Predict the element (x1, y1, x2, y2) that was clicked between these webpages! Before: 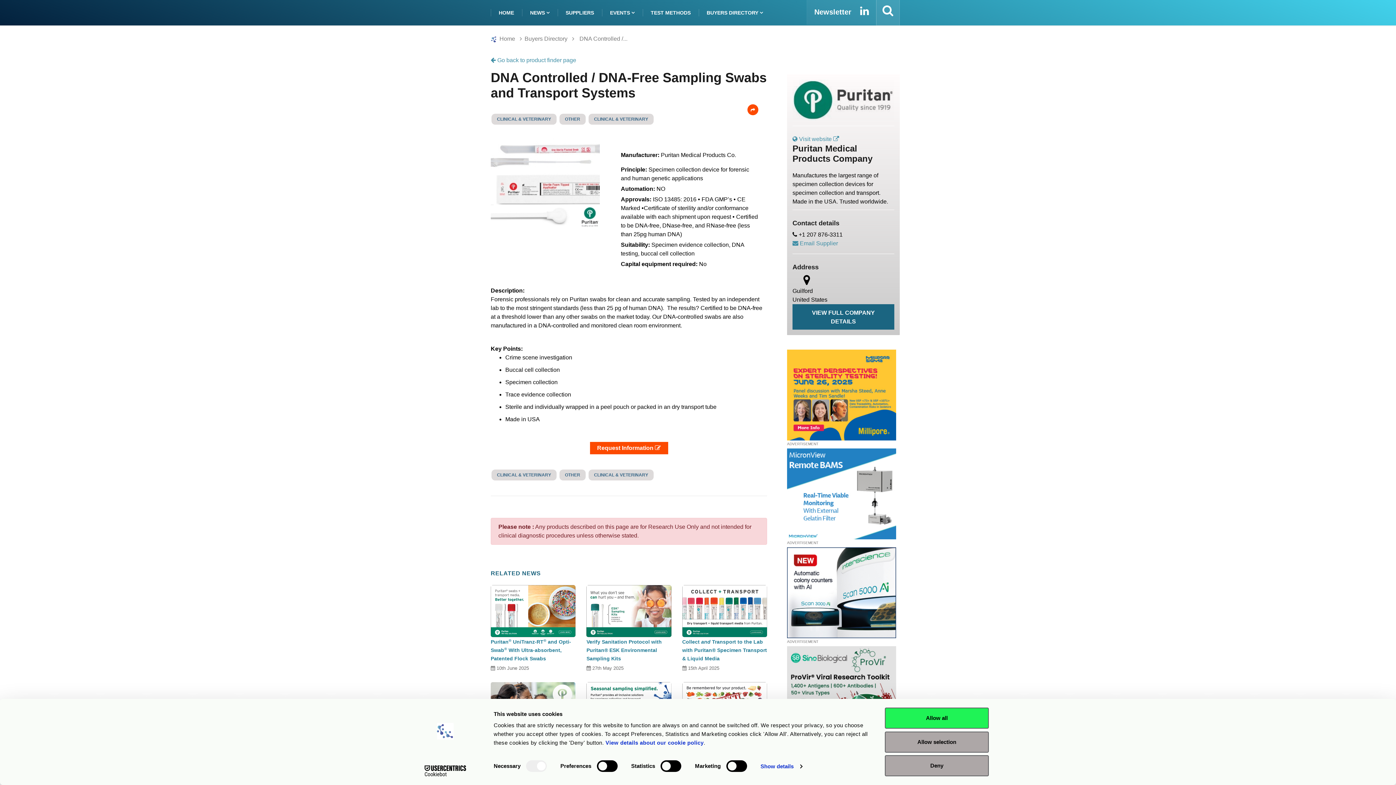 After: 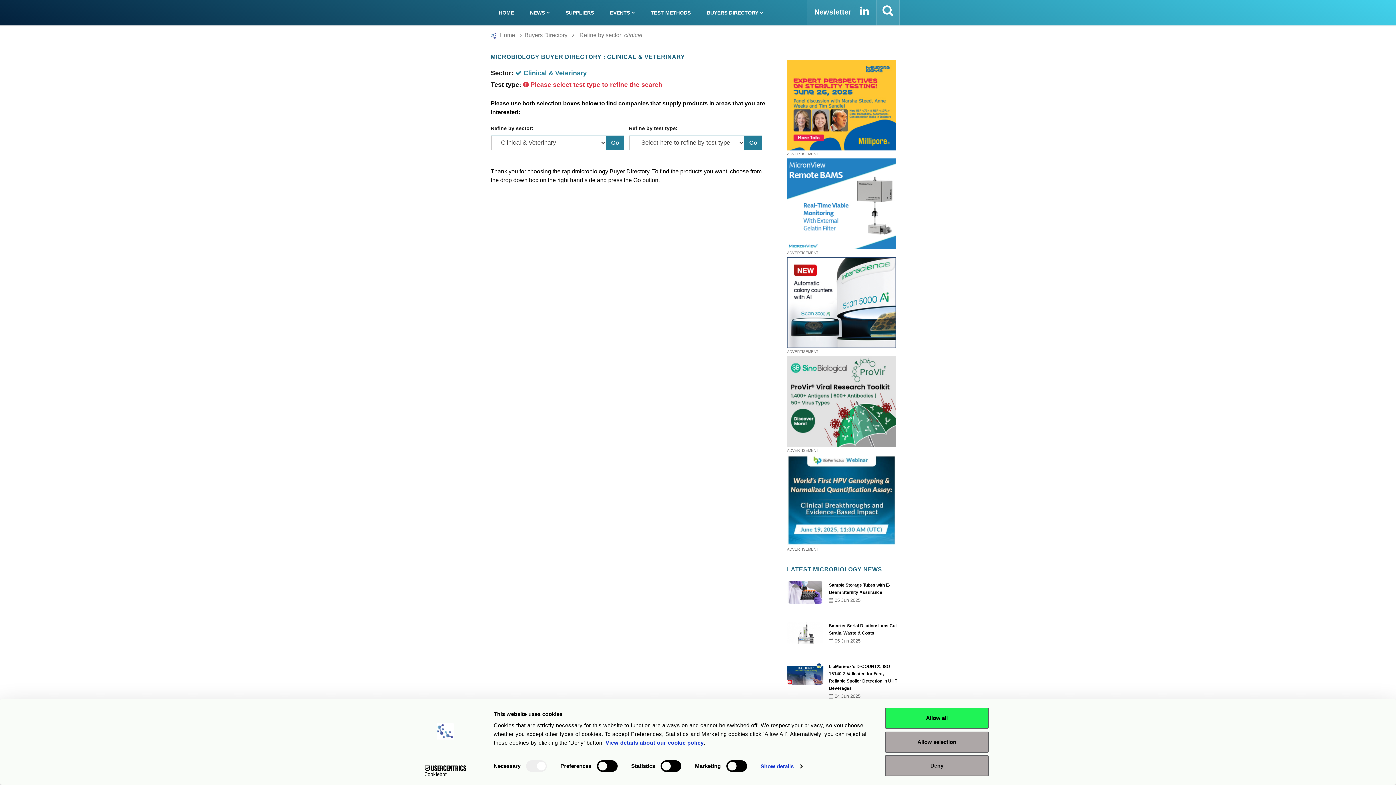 Action: bbox: (588, 113, 653, 124) label: CLINICAL & VETERINARY